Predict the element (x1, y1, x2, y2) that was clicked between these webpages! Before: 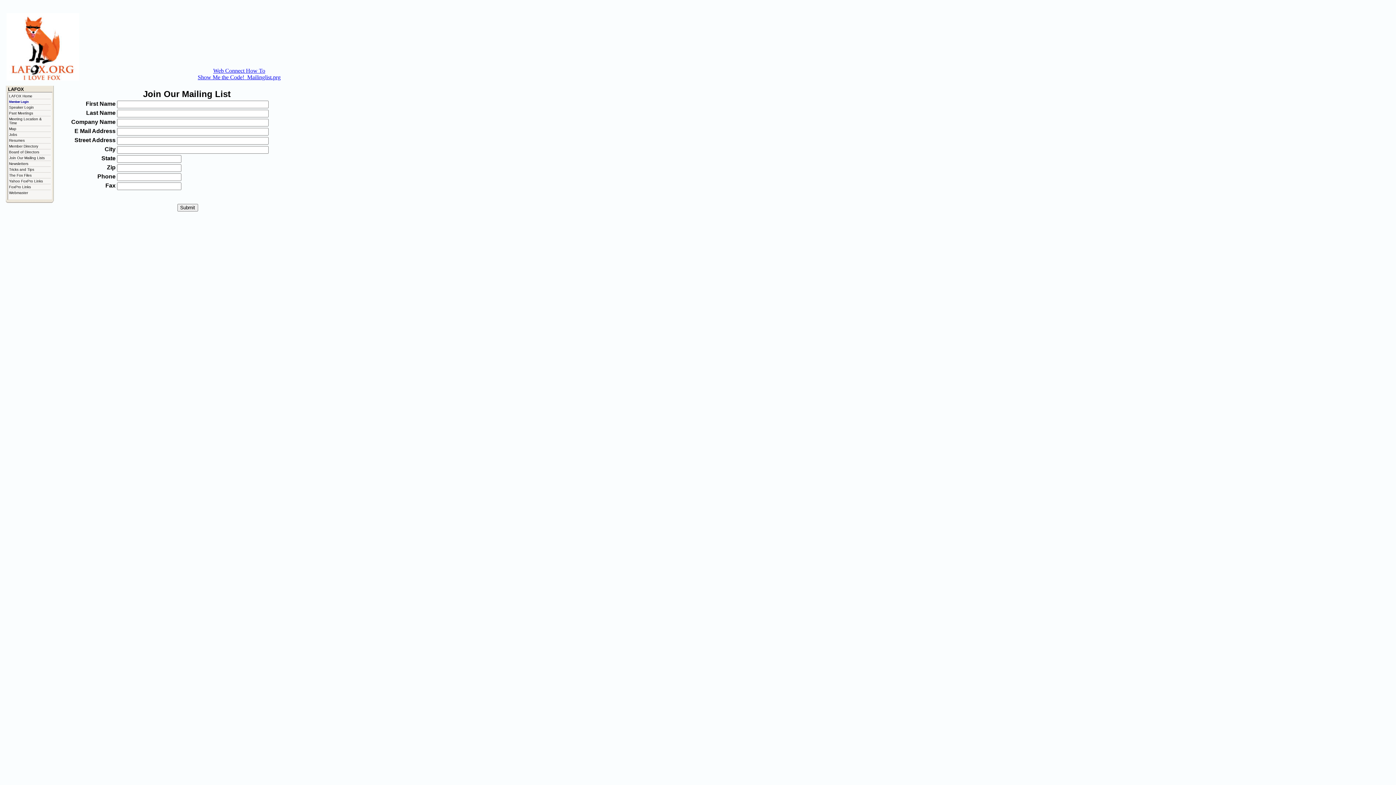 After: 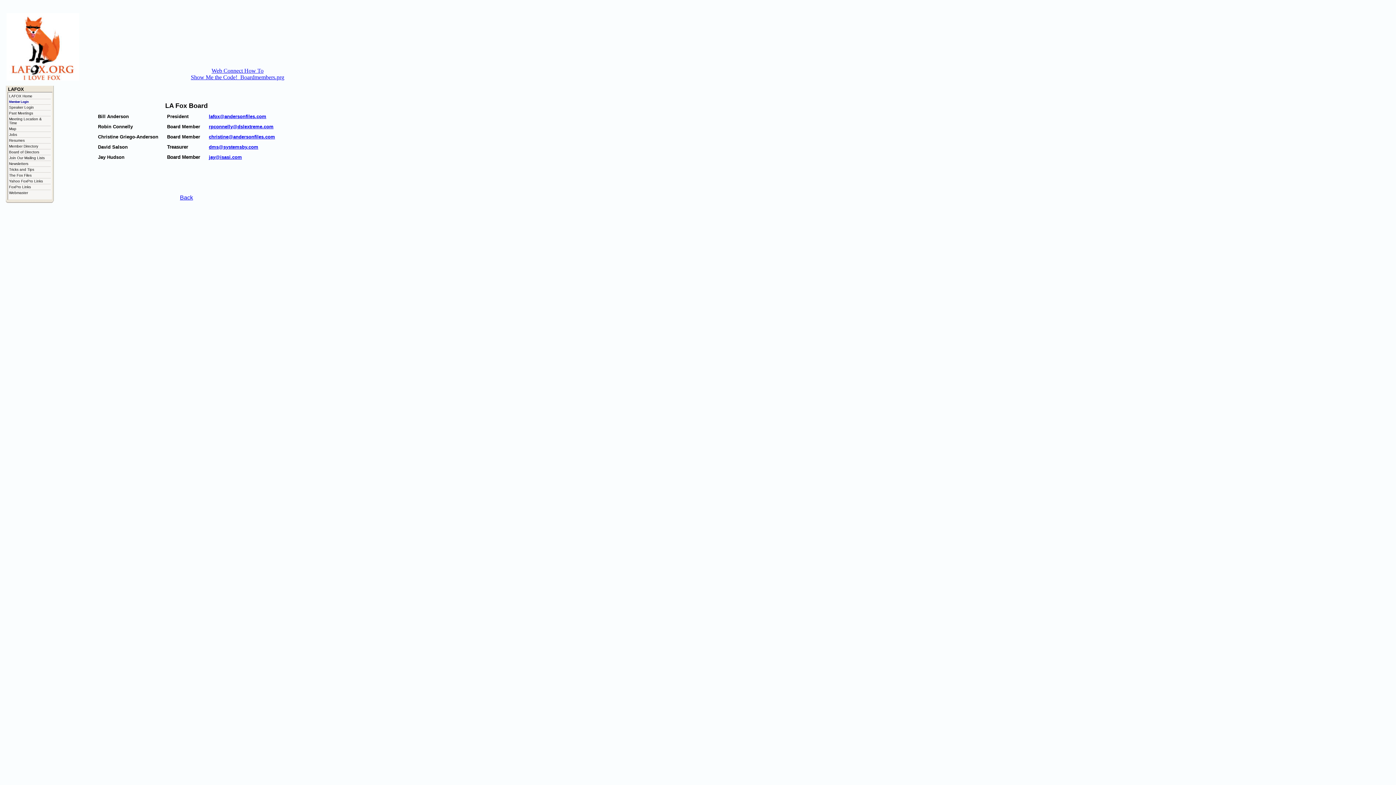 Action: bbox: (9, 148, 39, 154) label: Board of Directors